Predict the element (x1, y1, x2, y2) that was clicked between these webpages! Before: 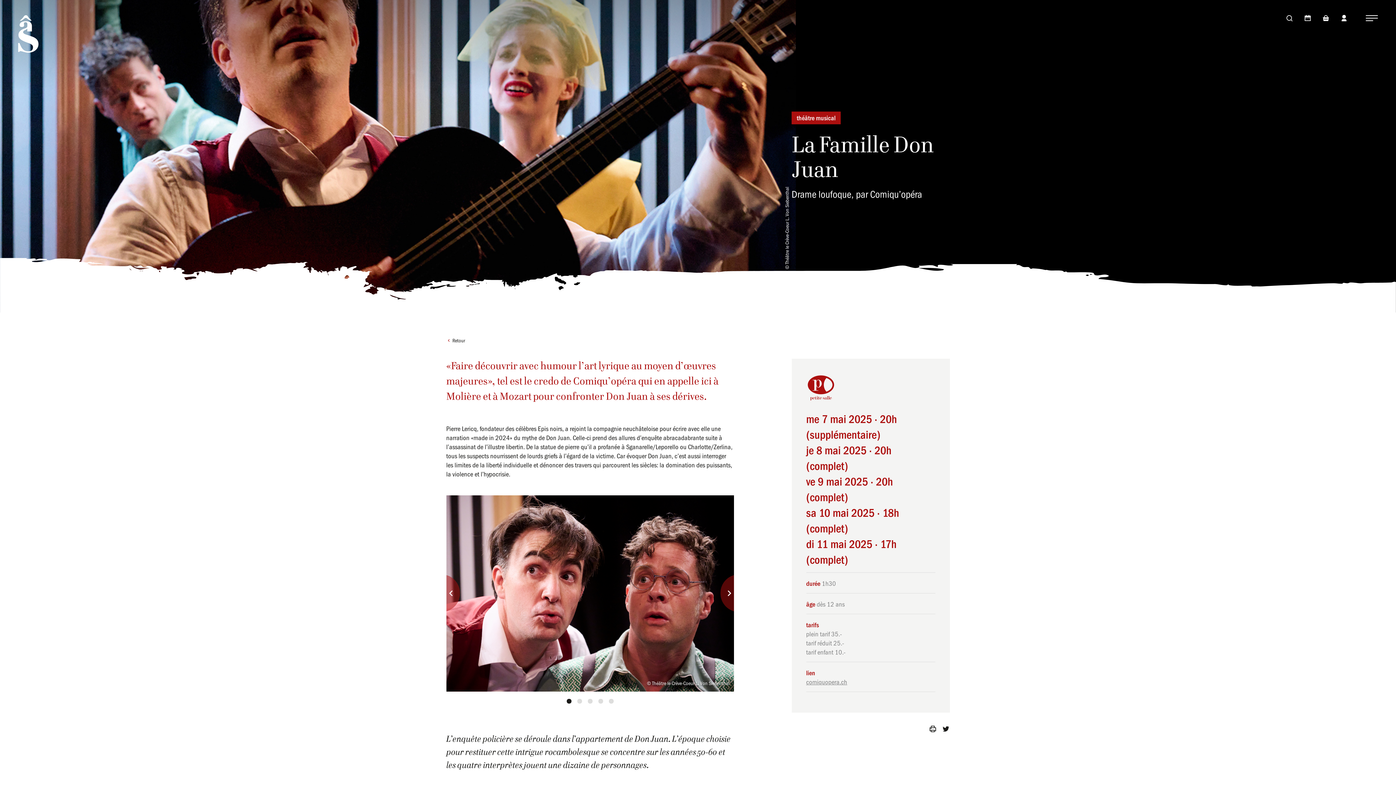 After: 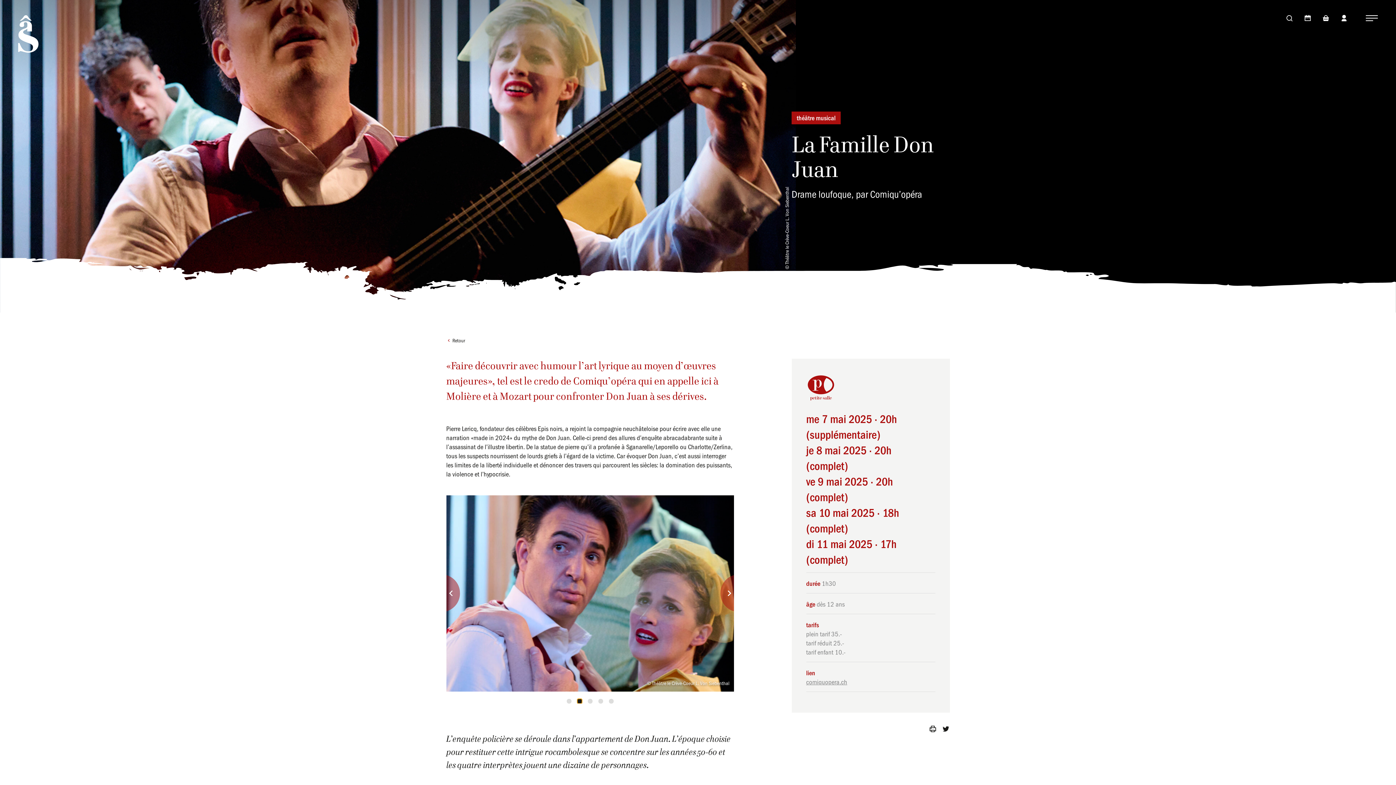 Action: label: 2 of 5 bbox: (577, 699, 582, 703)